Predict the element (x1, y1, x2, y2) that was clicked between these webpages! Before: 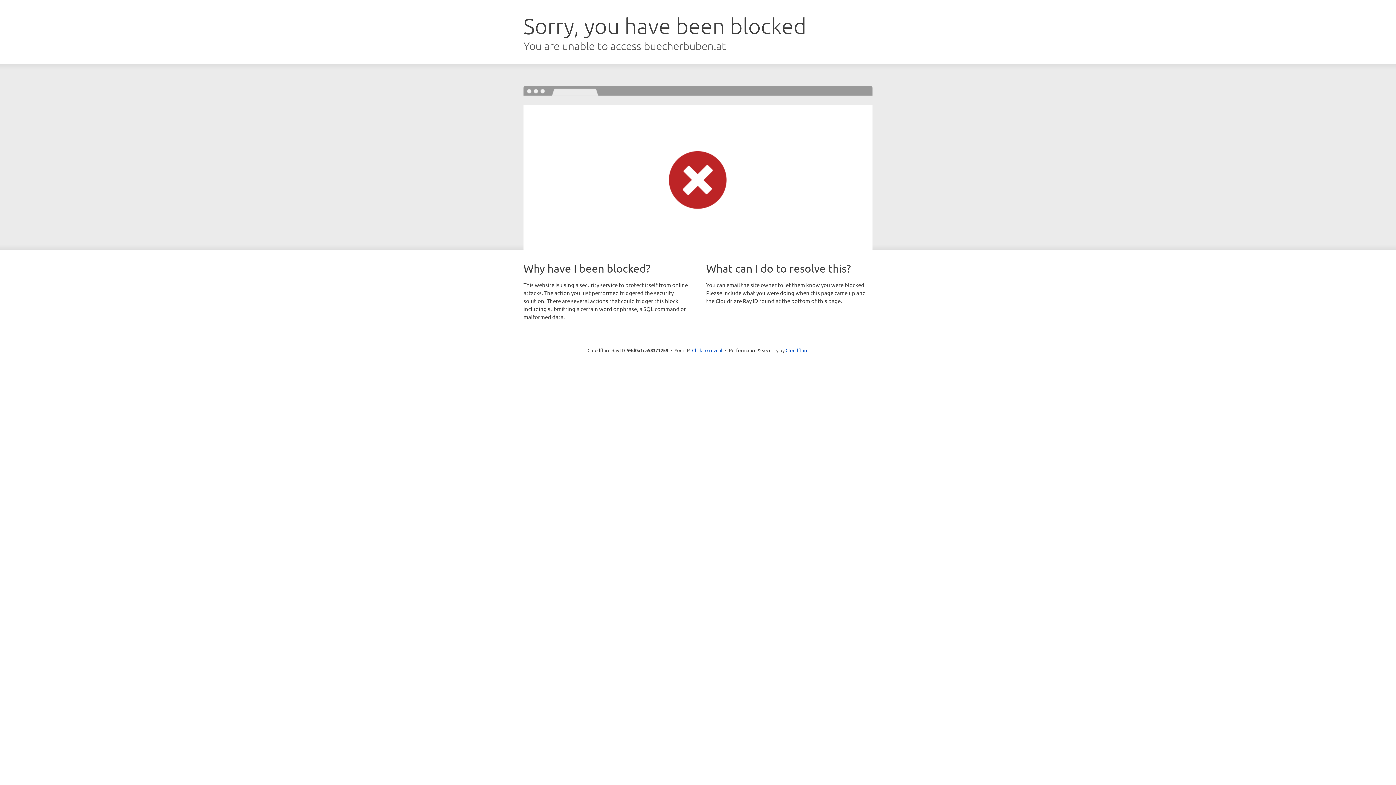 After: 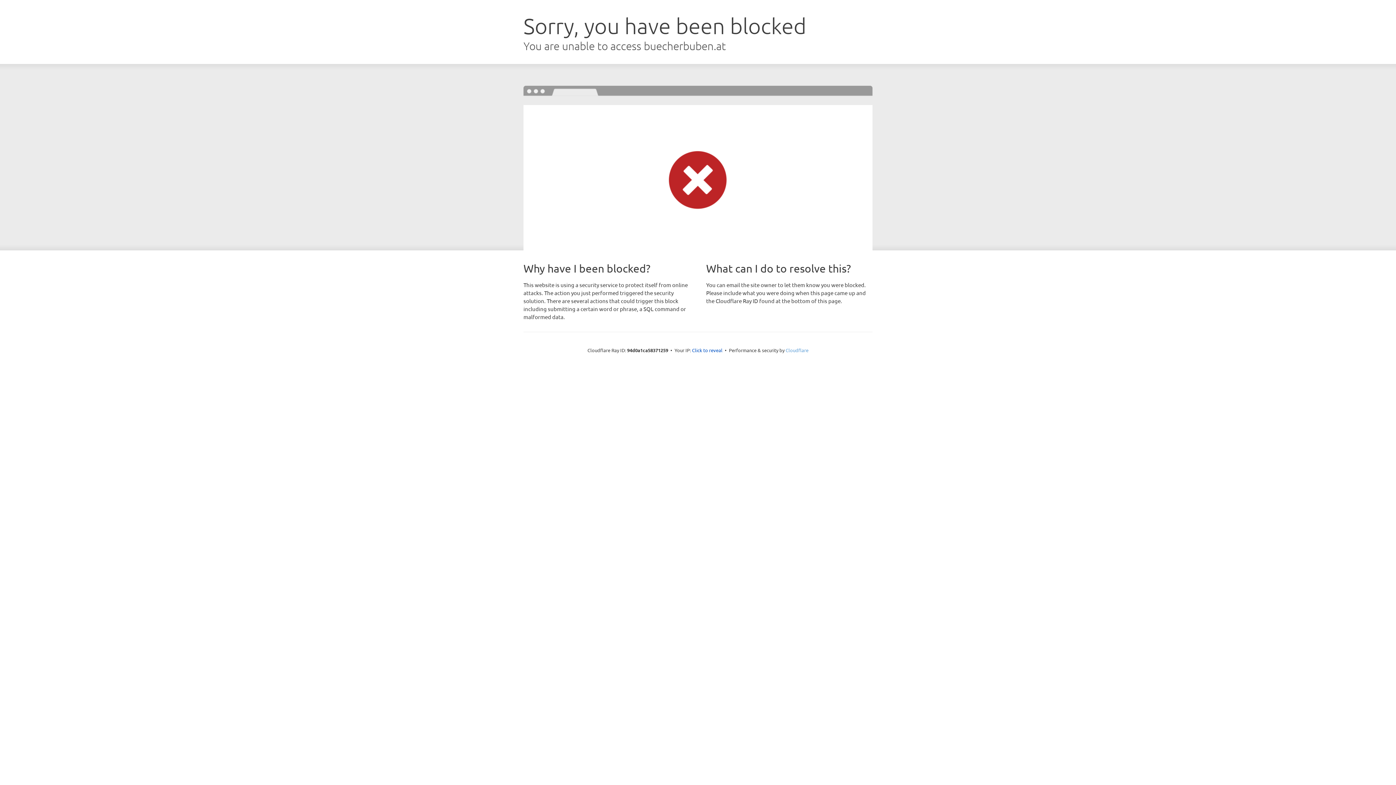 Action: label: Cloudflare bbox: (785, 347, 808, 353)